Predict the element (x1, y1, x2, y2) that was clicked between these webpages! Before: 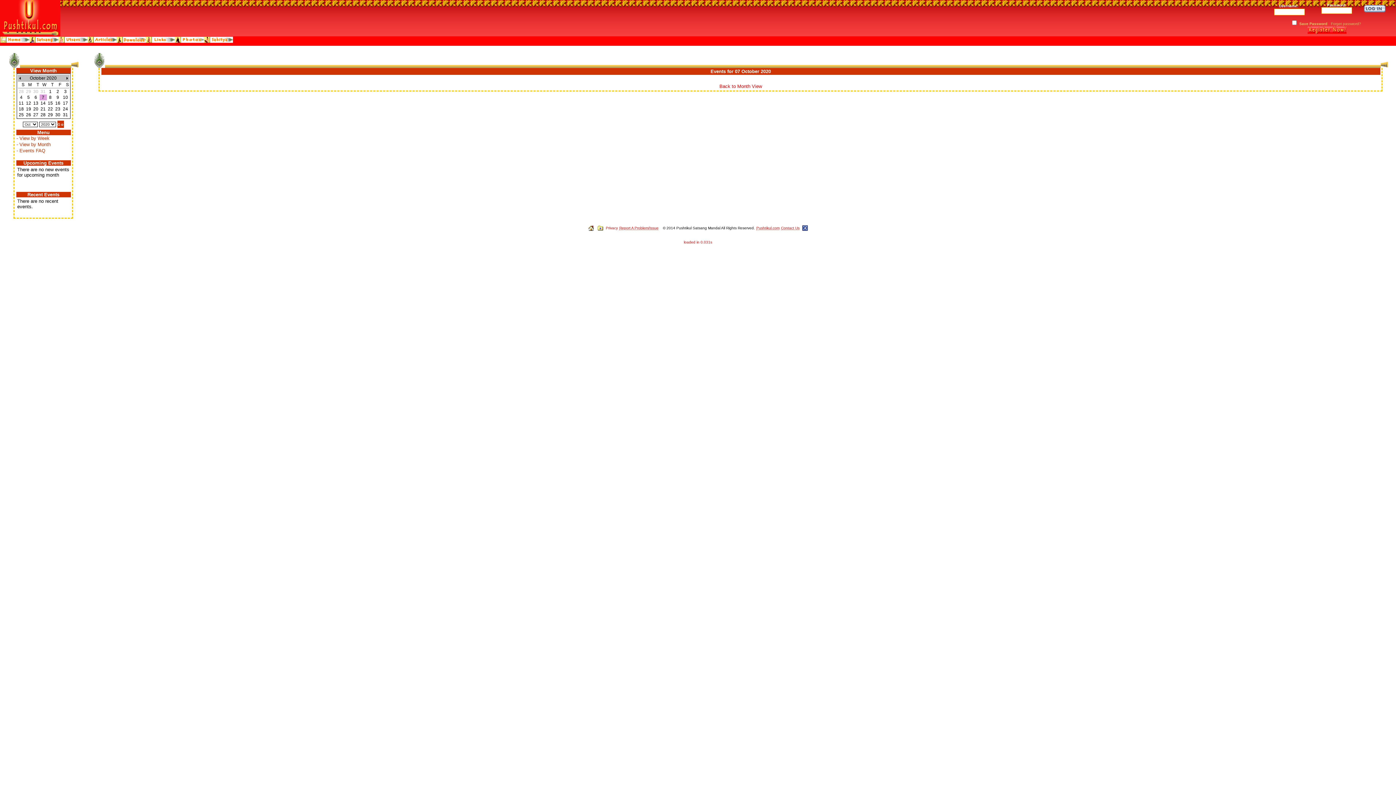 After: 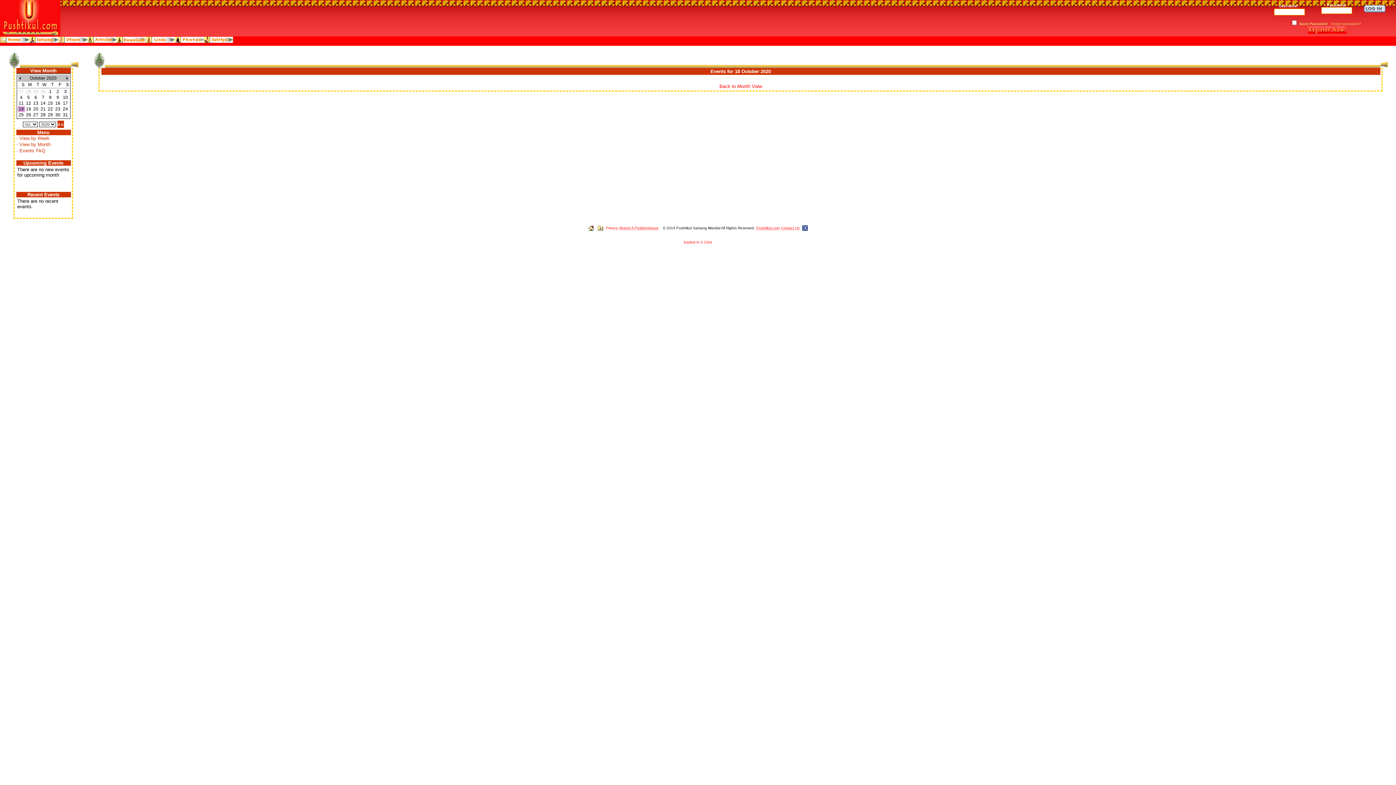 Action: label: 18 bbox: (18, 106, 23, 111)